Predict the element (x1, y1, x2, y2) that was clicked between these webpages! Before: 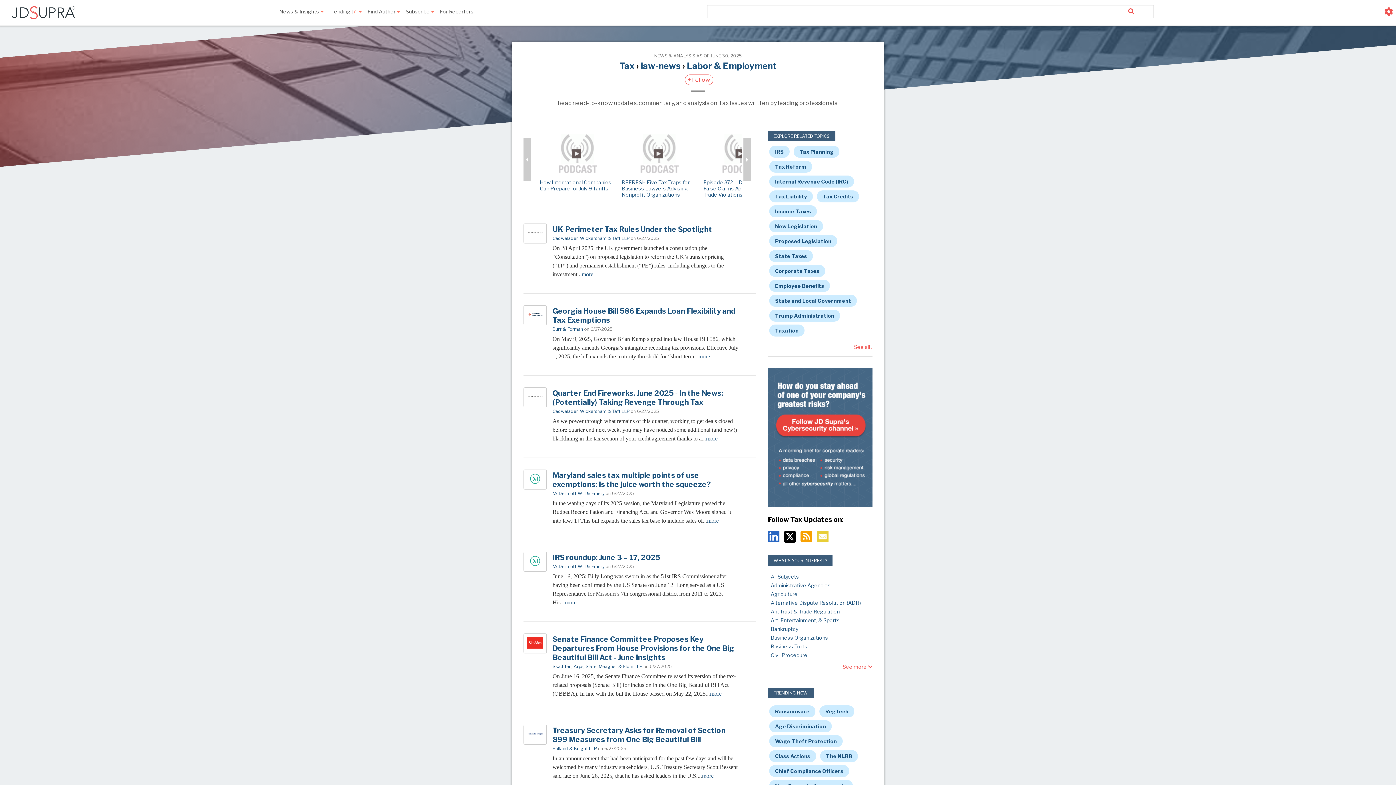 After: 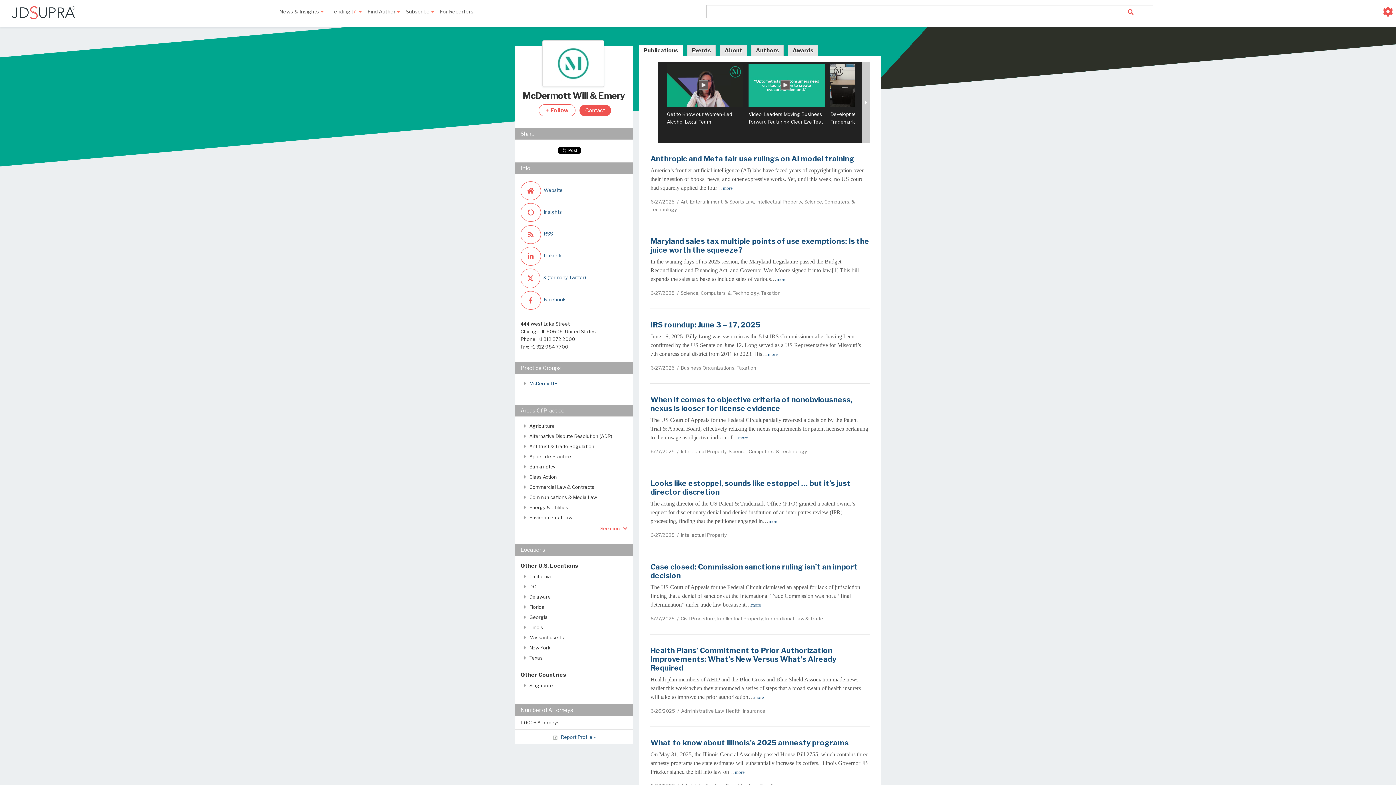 Action: bbox: (552, 564, 604, 569) label: McDermott Will & Emery